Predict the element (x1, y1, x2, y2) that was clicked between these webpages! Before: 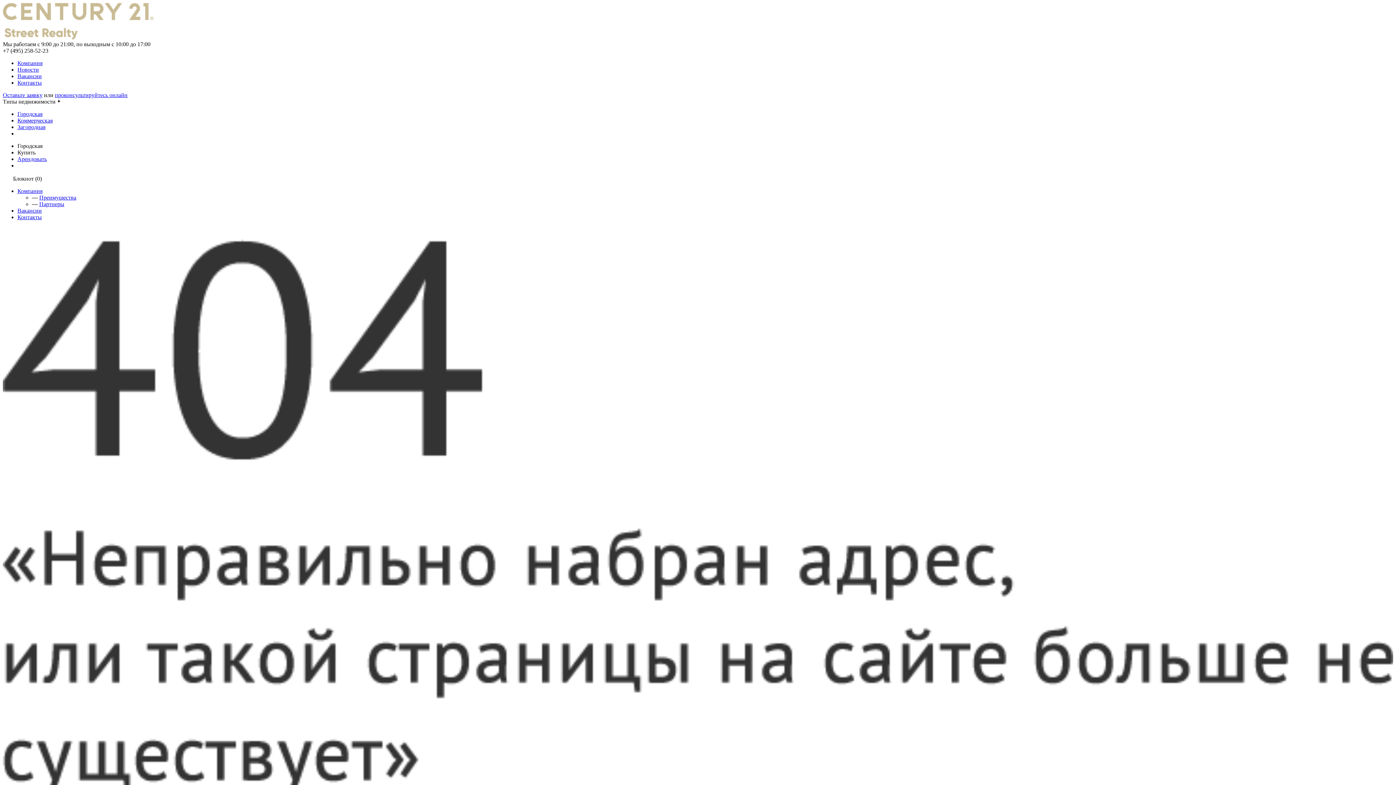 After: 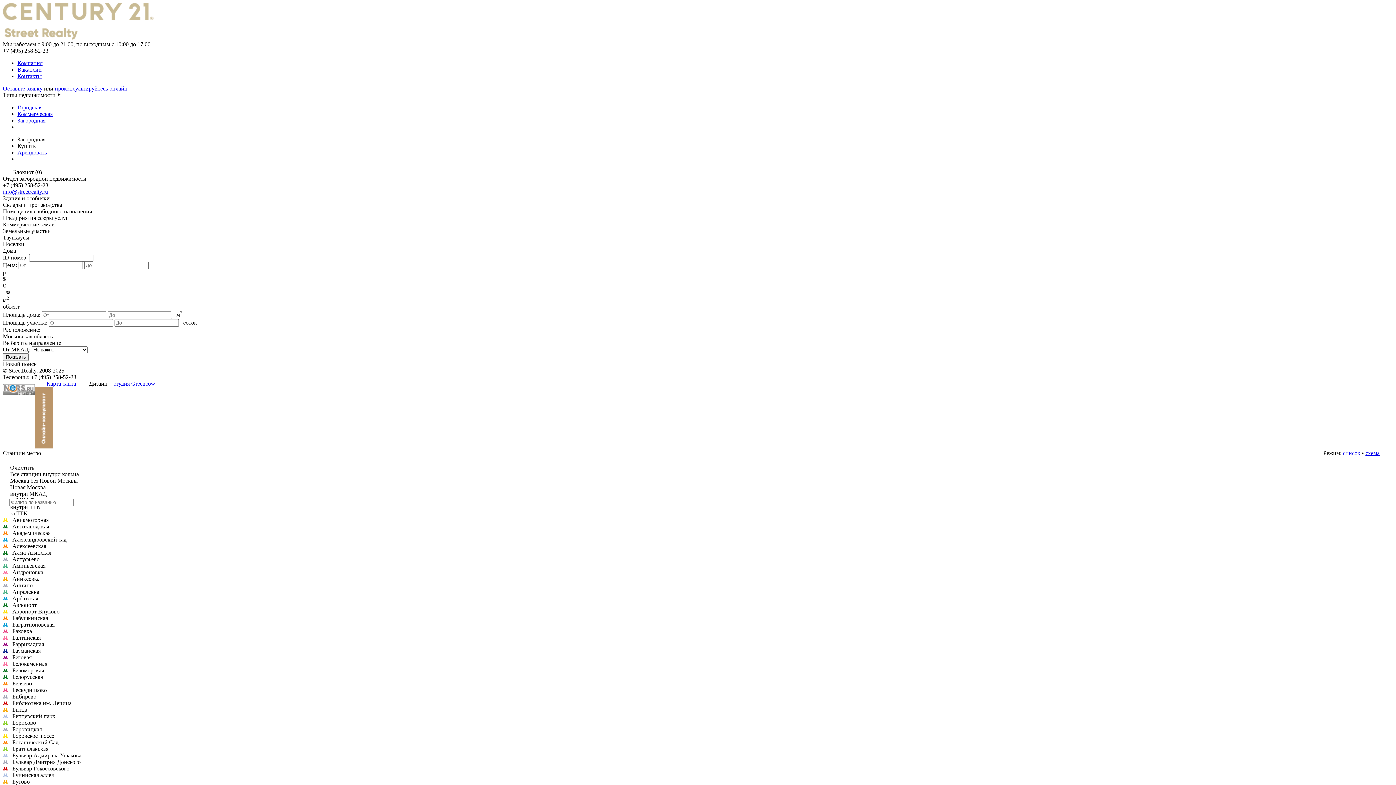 Action: bbox: (17, 124, 45, 130) label: Загородная